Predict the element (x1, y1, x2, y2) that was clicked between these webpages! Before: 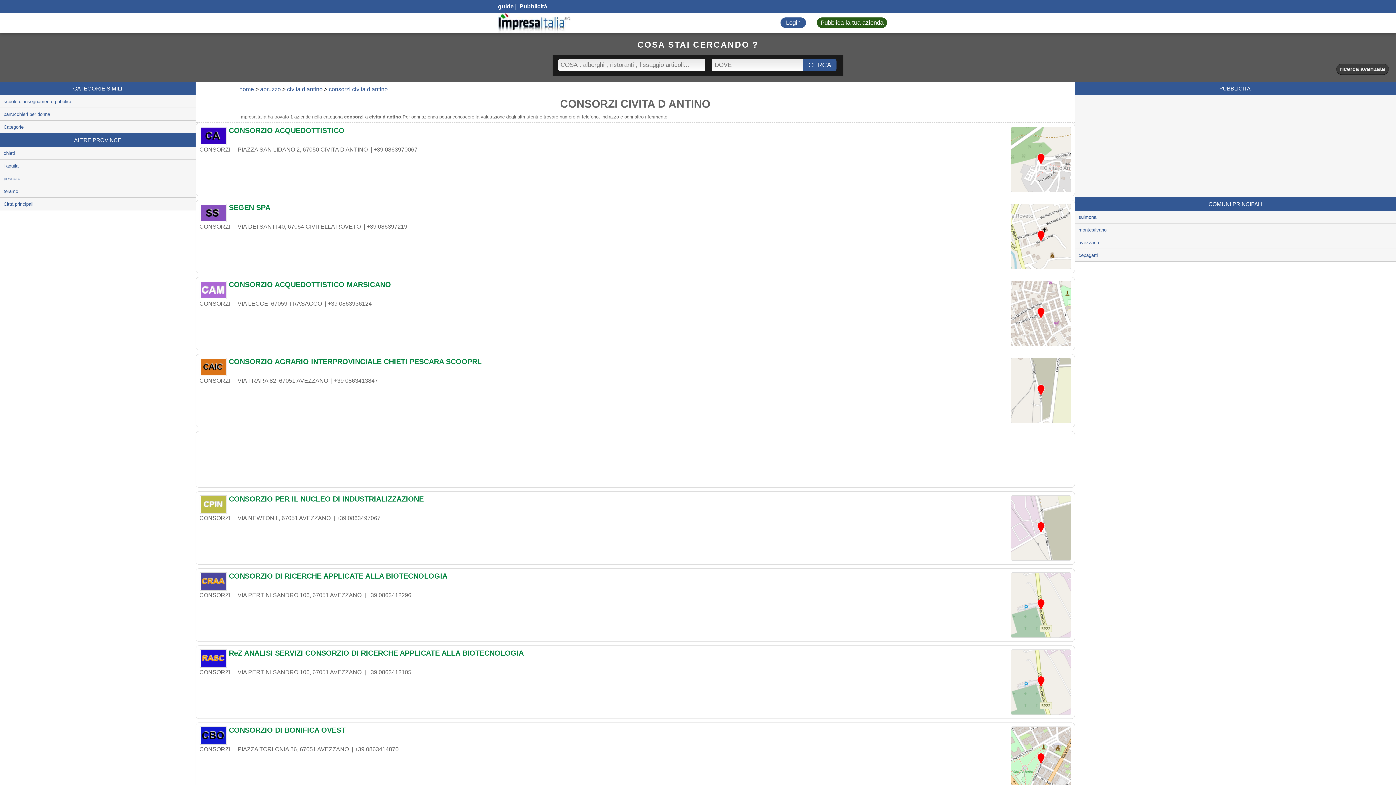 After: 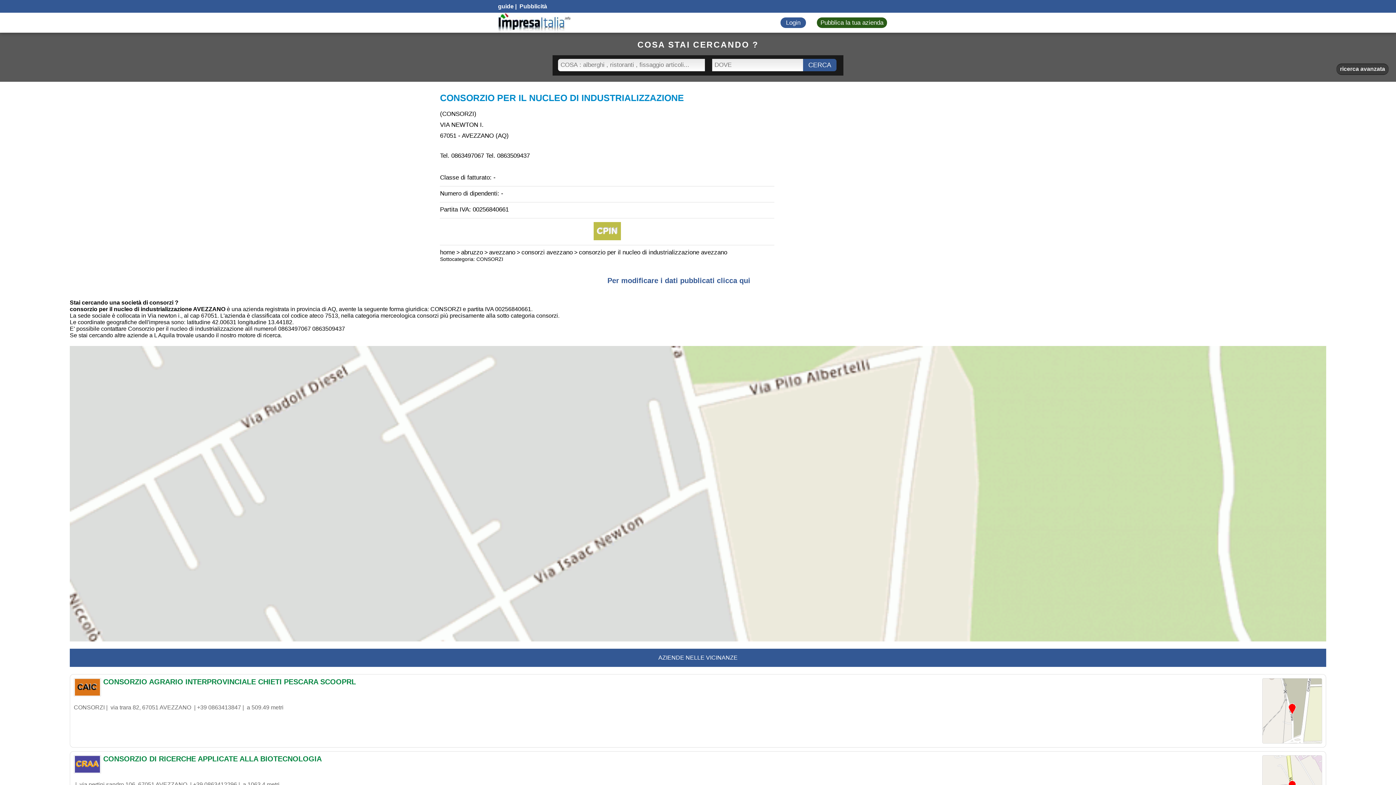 Action: label: CONSORZIO PER IL NUCLEO DI INDUSTRIALIZZAZIONE bbox: (199, 495, 1071, 506)